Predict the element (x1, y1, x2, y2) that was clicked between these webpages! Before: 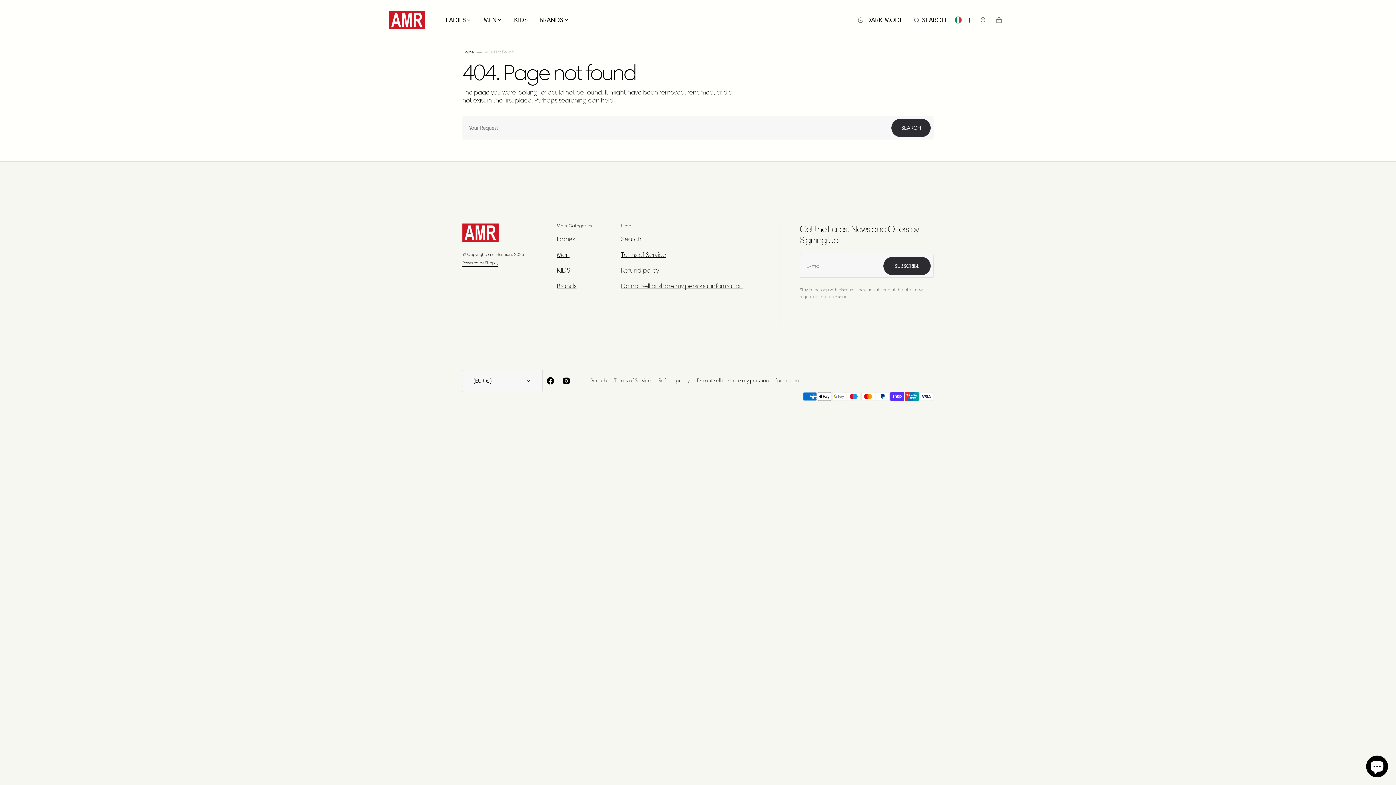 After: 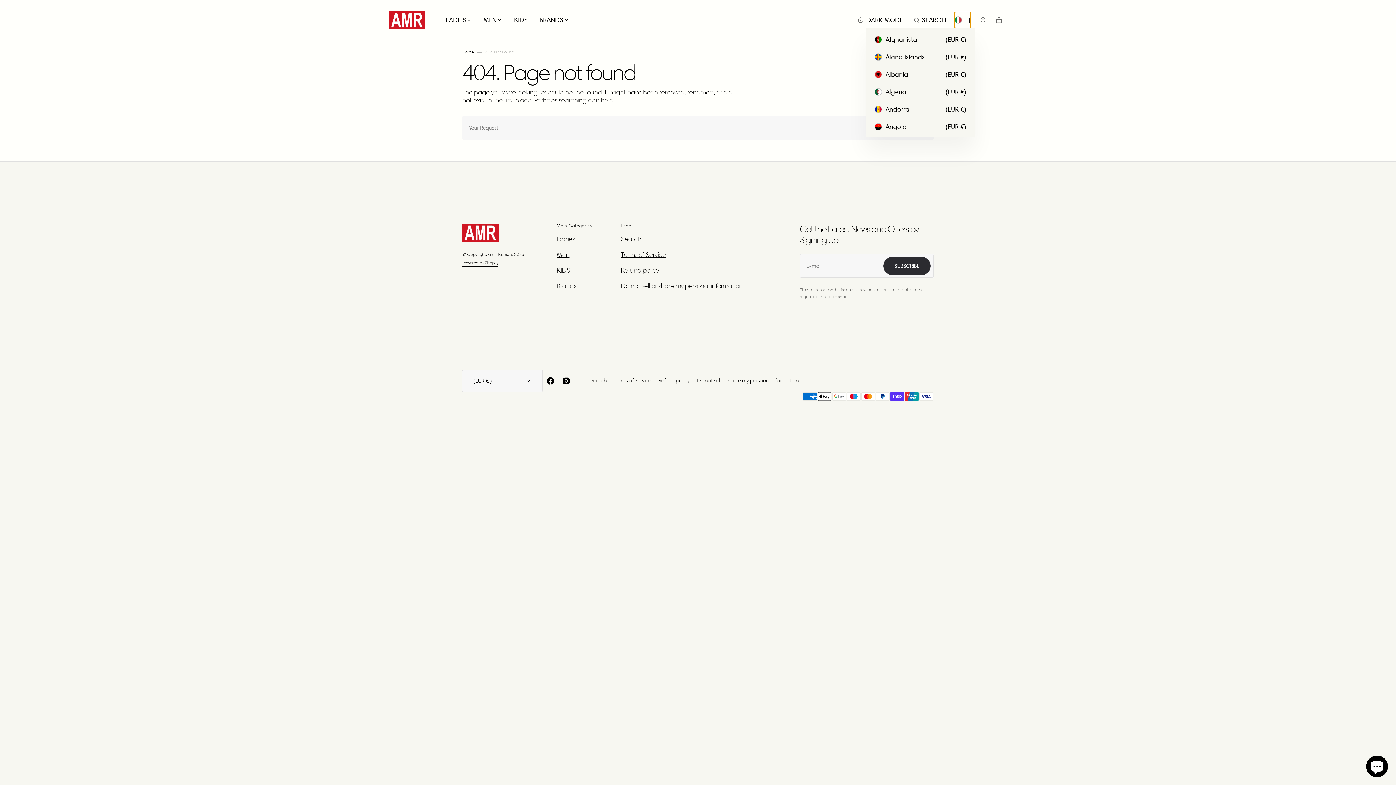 Action: bbox: (954, 12, 970, 28) label: Localization